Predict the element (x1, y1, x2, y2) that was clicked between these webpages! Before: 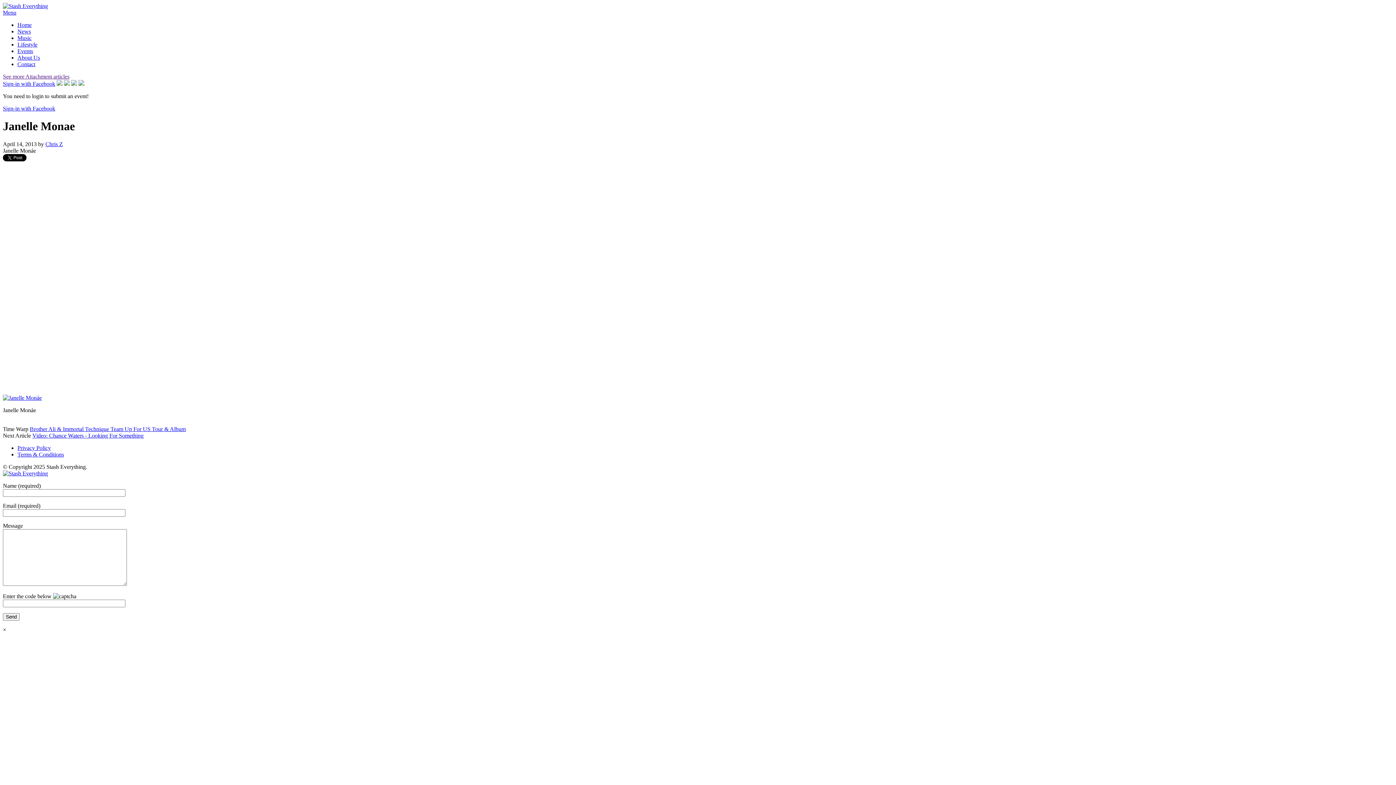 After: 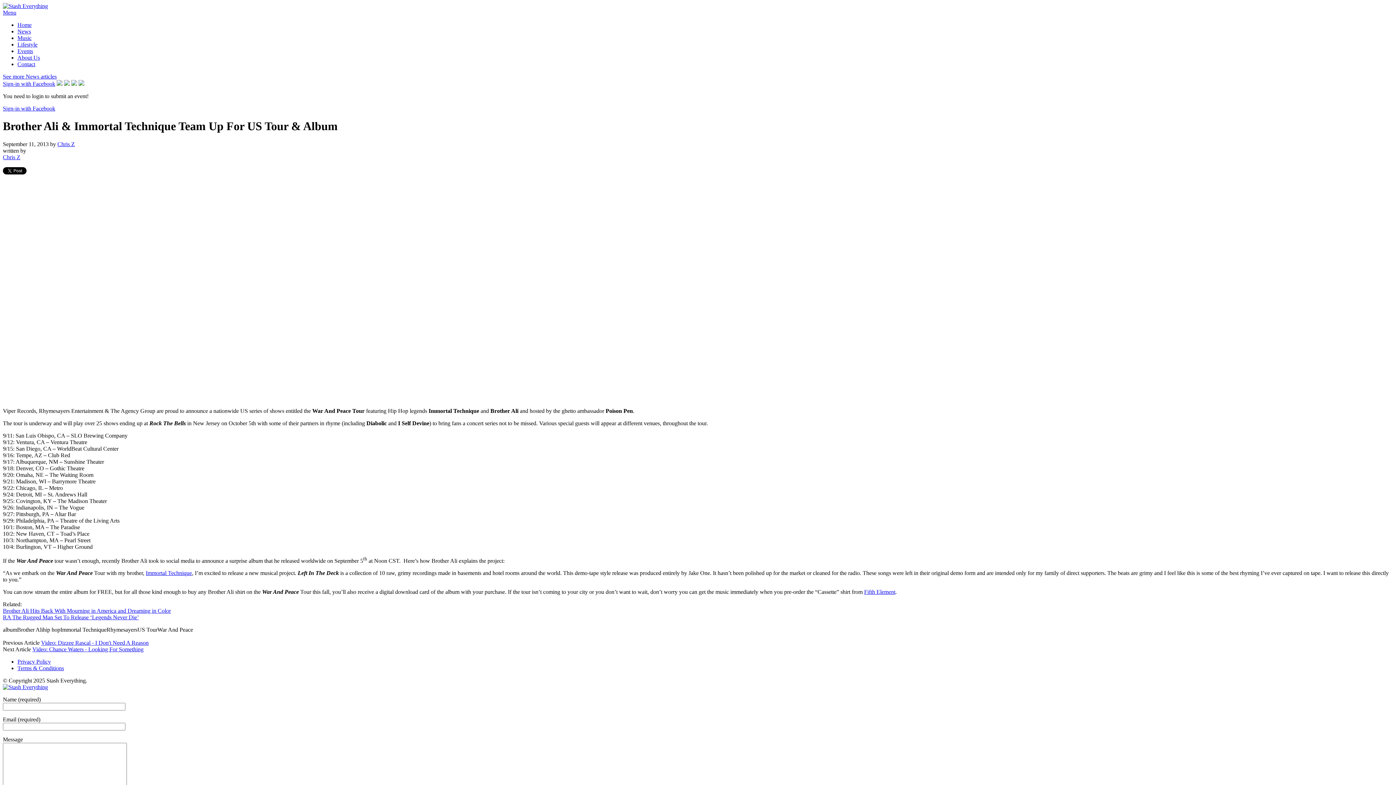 Action: label: Brother Ali & Immortal Technique Team Up For US Tour & Album bbox: (29, 426, 185, 432)